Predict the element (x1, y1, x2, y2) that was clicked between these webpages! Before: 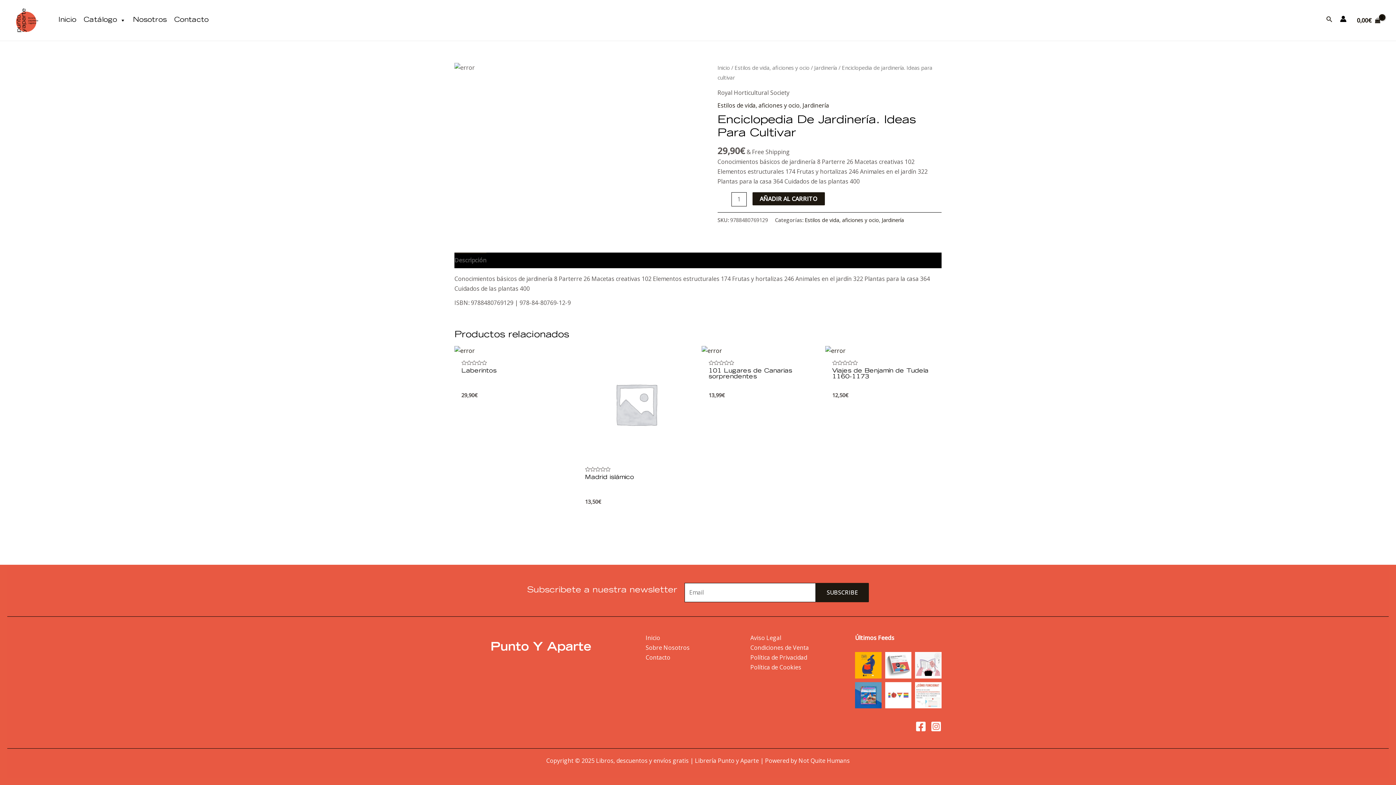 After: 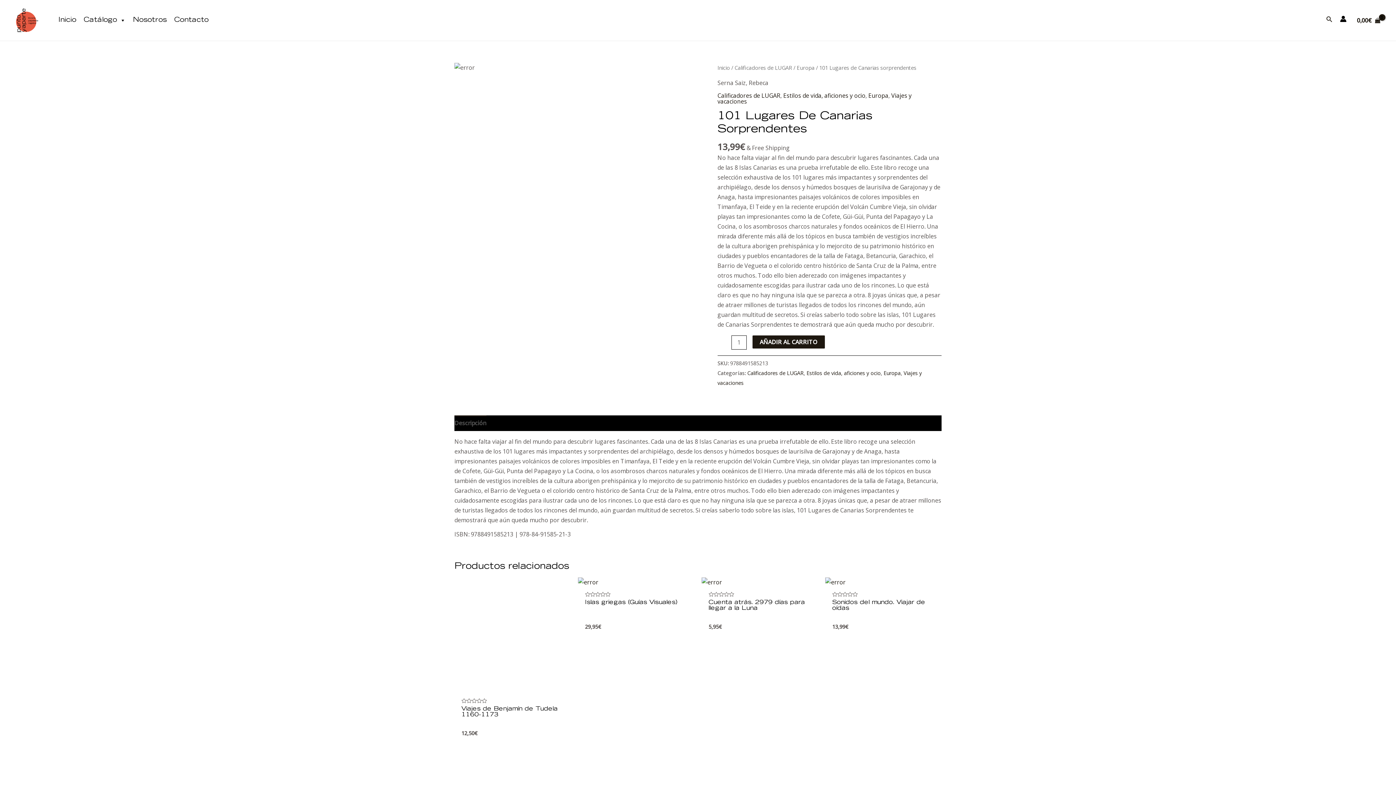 Action: bbox: (701, 346, 818, 356)